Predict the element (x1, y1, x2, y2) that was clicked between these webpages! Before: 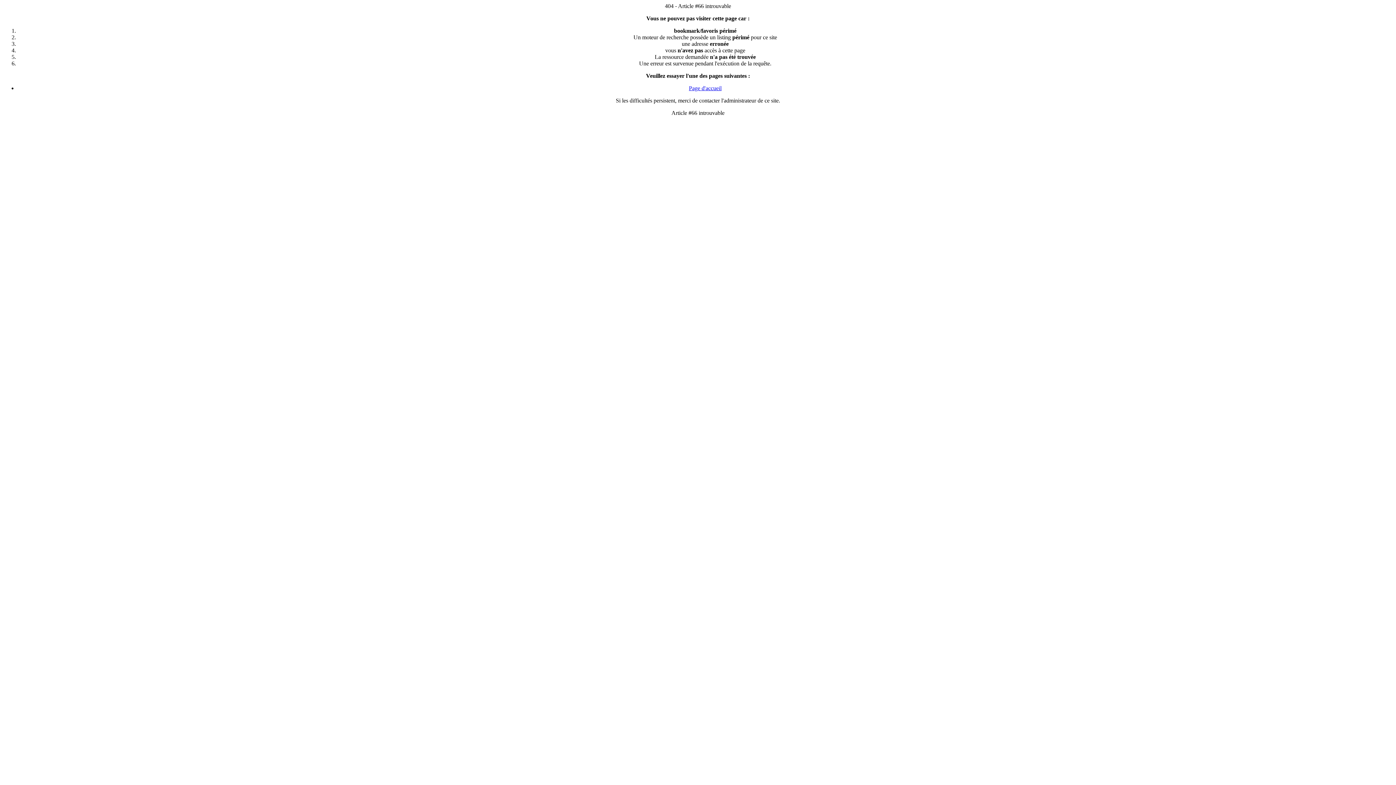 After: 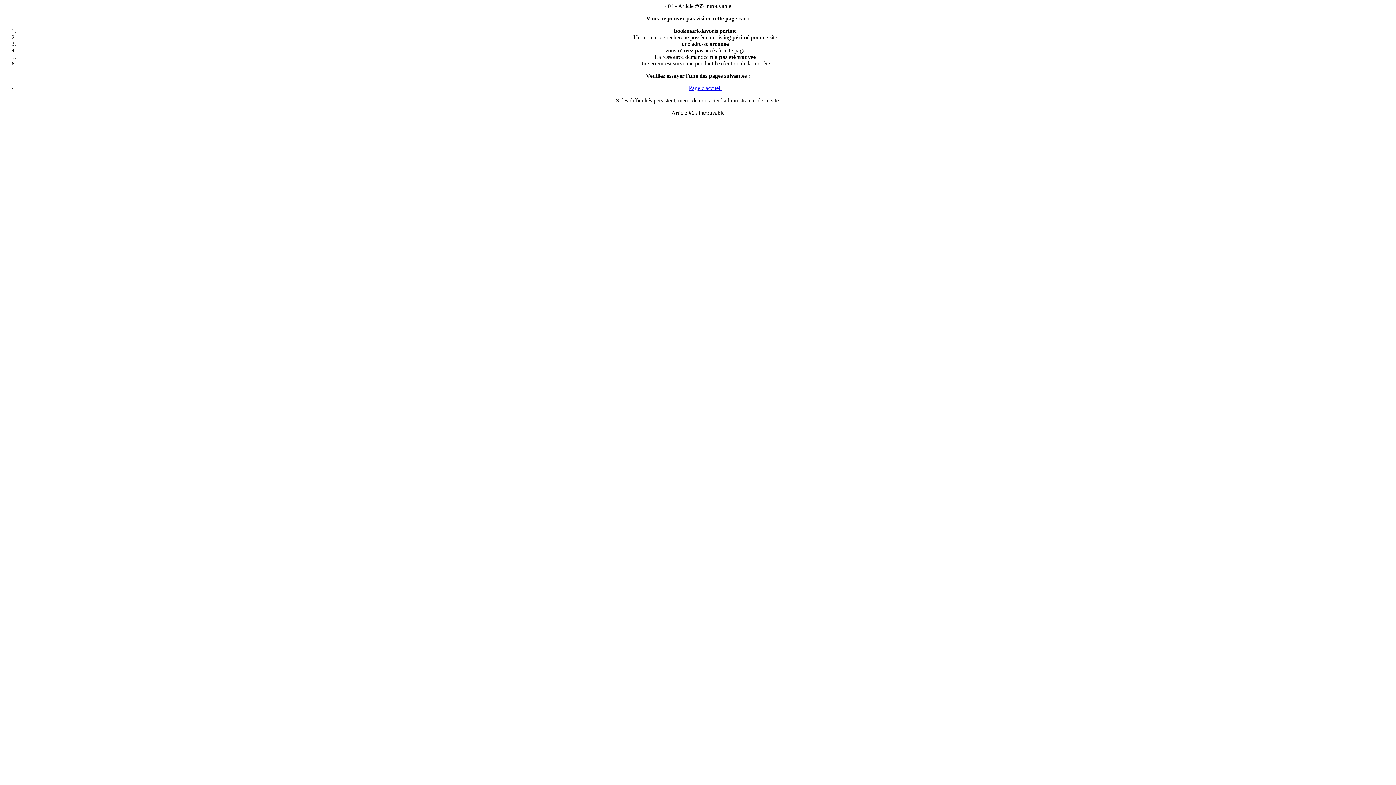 Action: label: Page d'accueil bbox: (689, 85, 721, 91)